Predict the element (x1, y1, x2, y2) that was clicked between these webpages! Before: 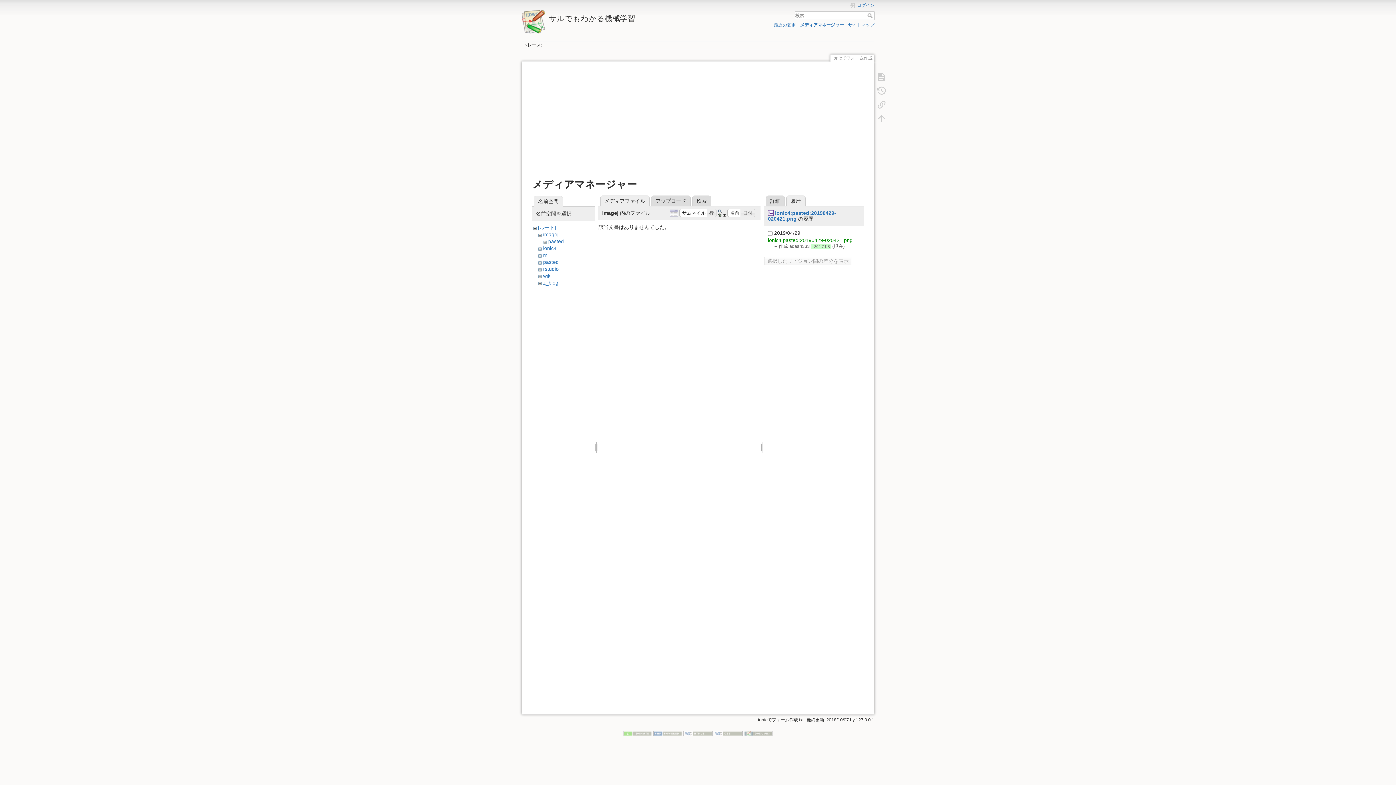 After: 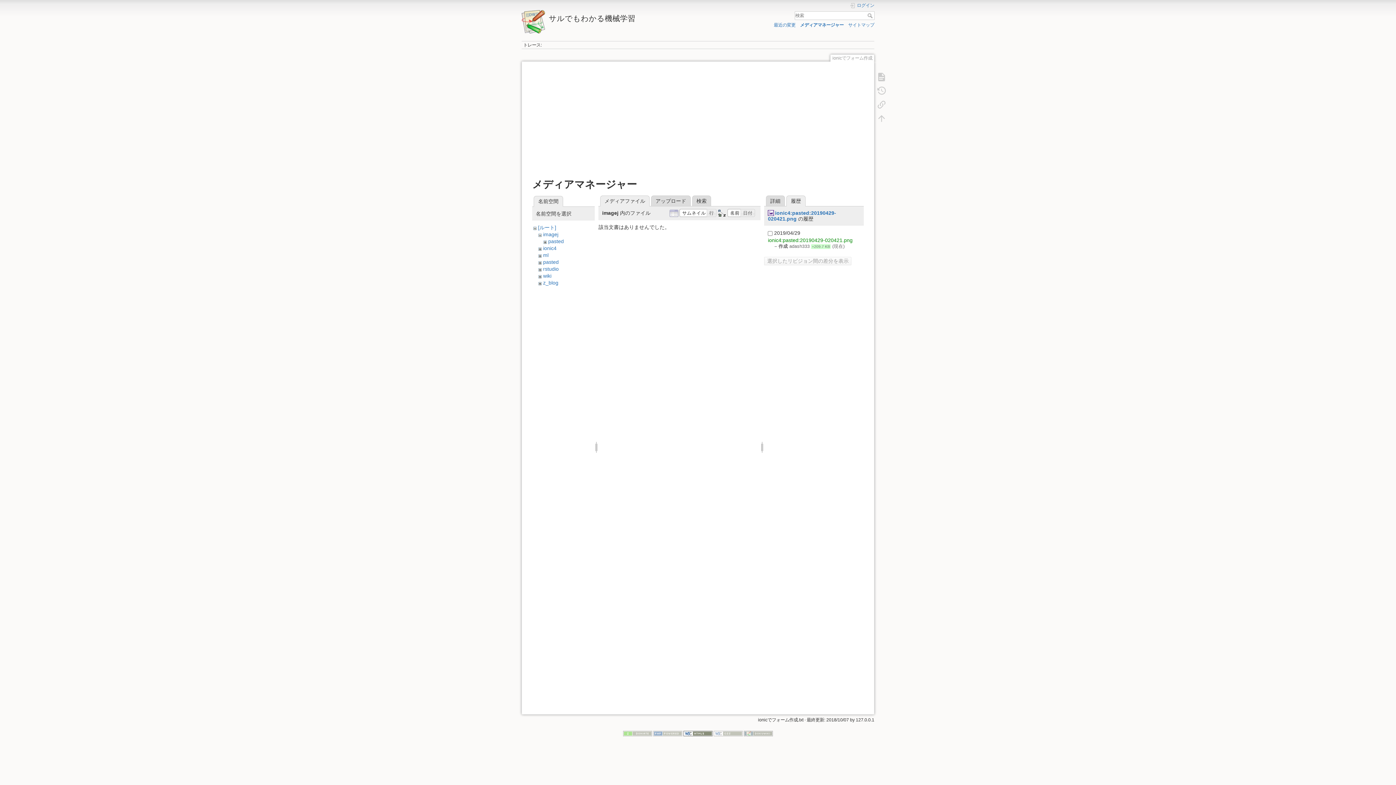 Action: bbox: (683, 731, 712, 736)